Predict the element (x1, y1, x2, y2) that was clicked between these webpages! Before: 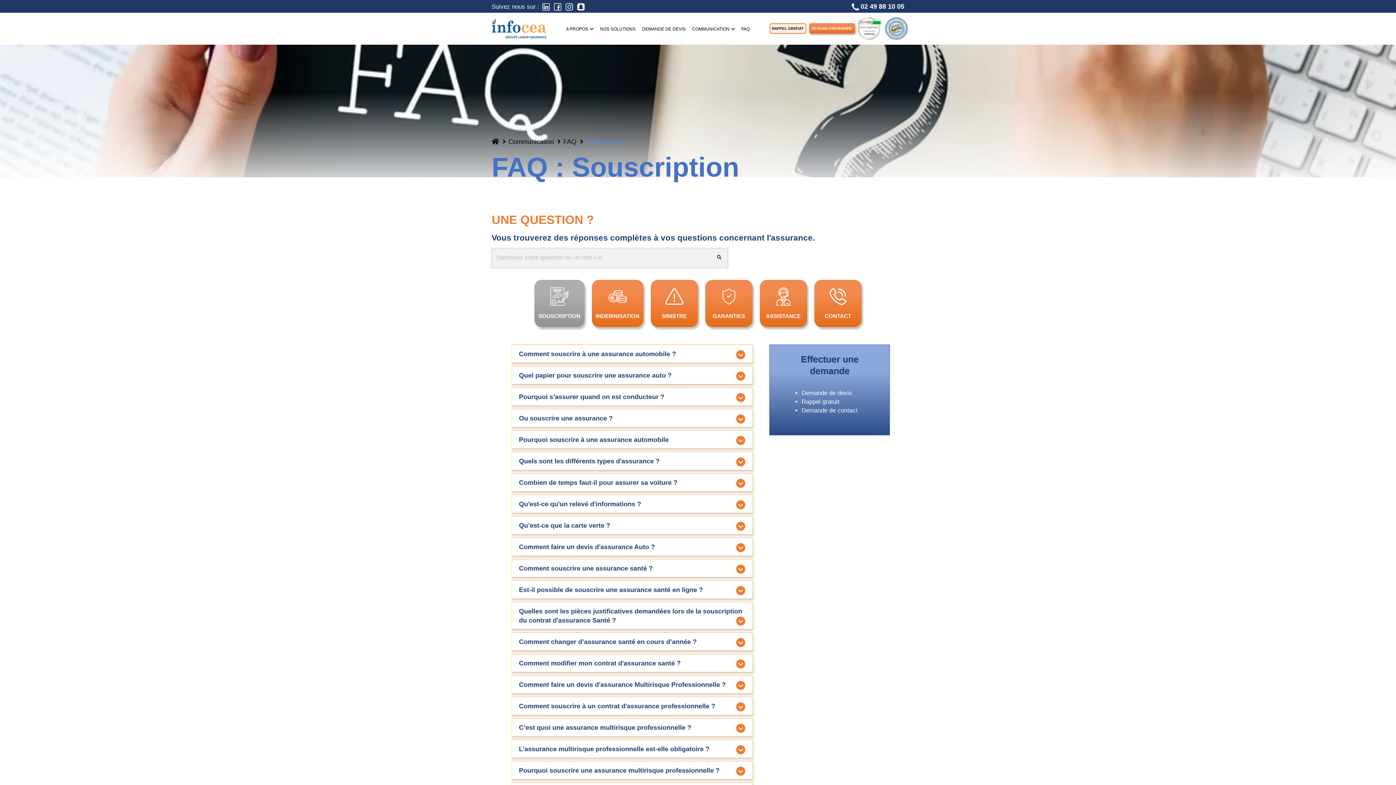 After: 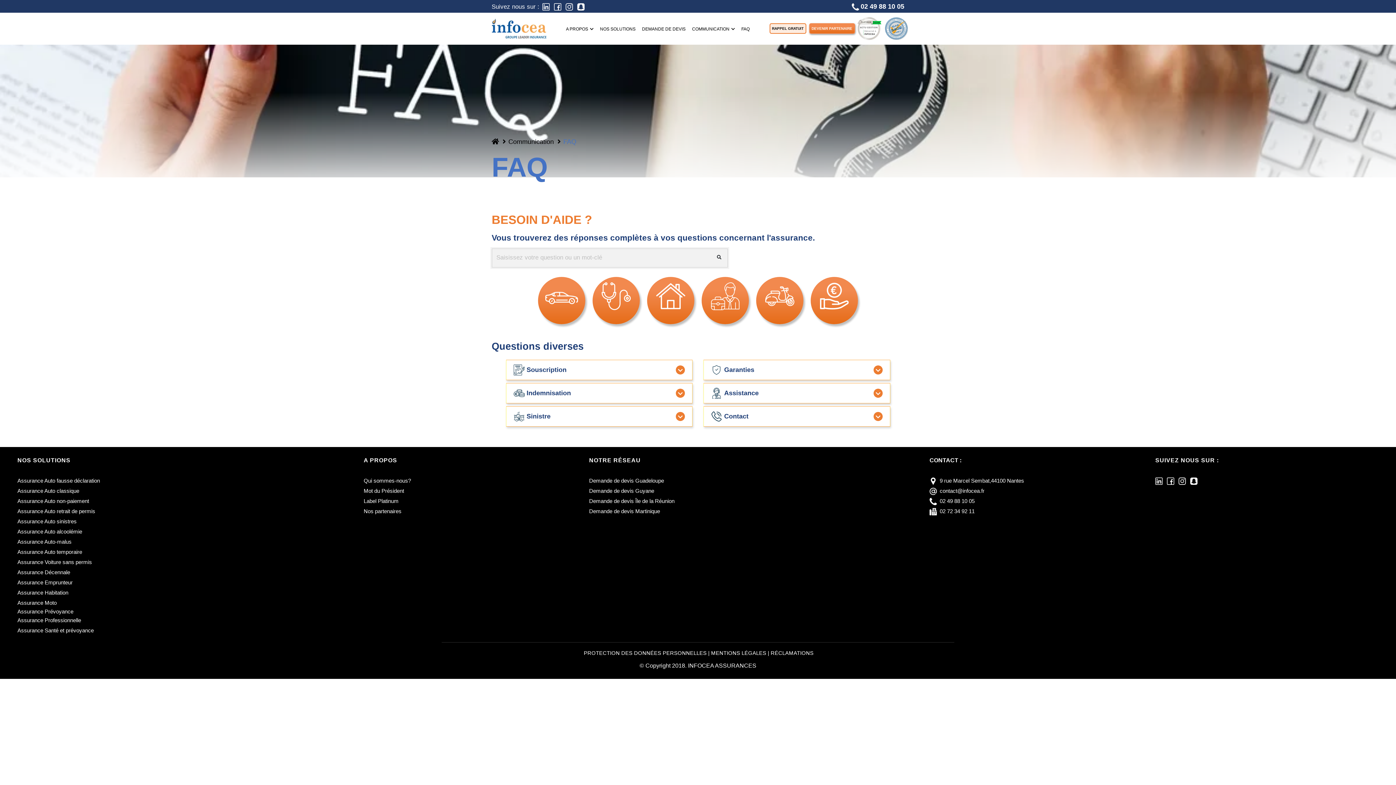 Action: bbox: (739, 13, 751, 44) label: FAQ